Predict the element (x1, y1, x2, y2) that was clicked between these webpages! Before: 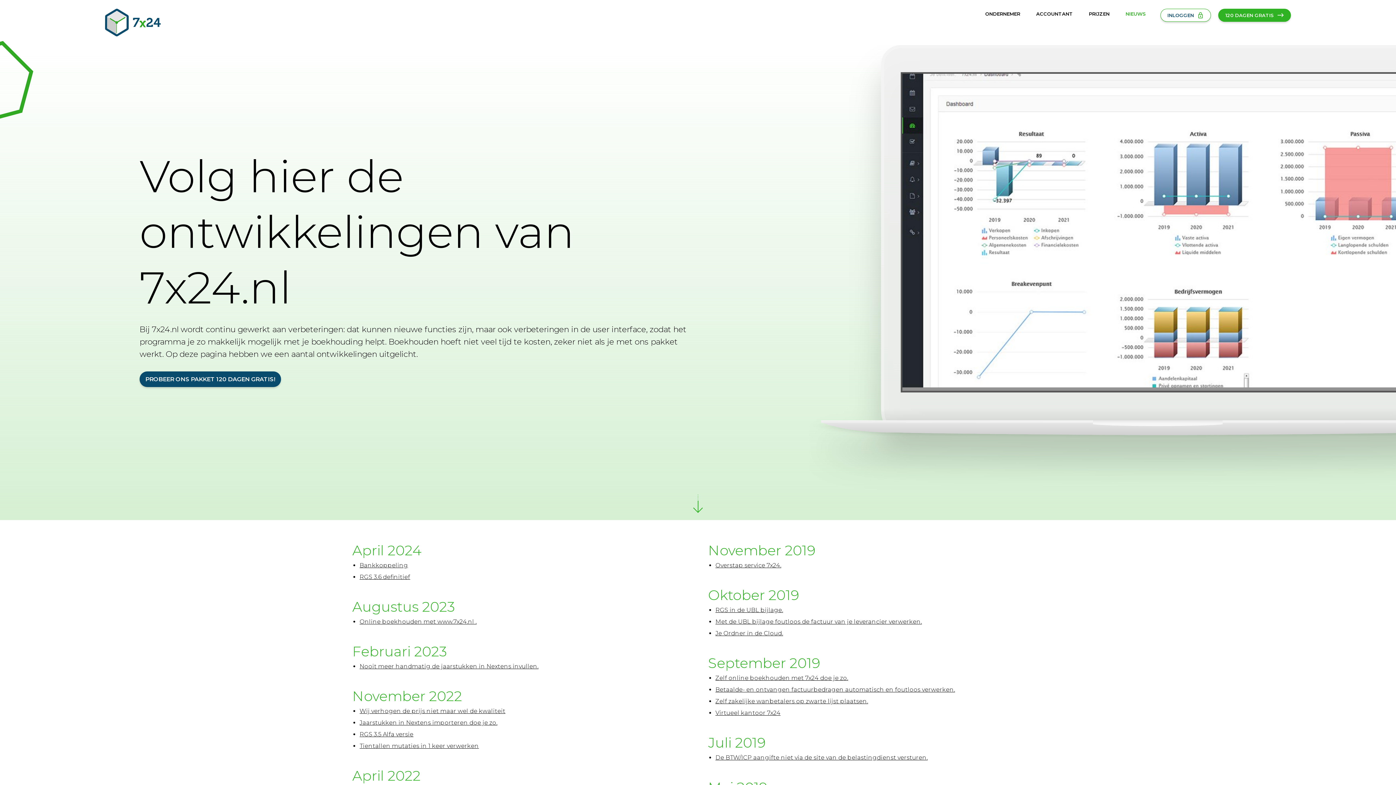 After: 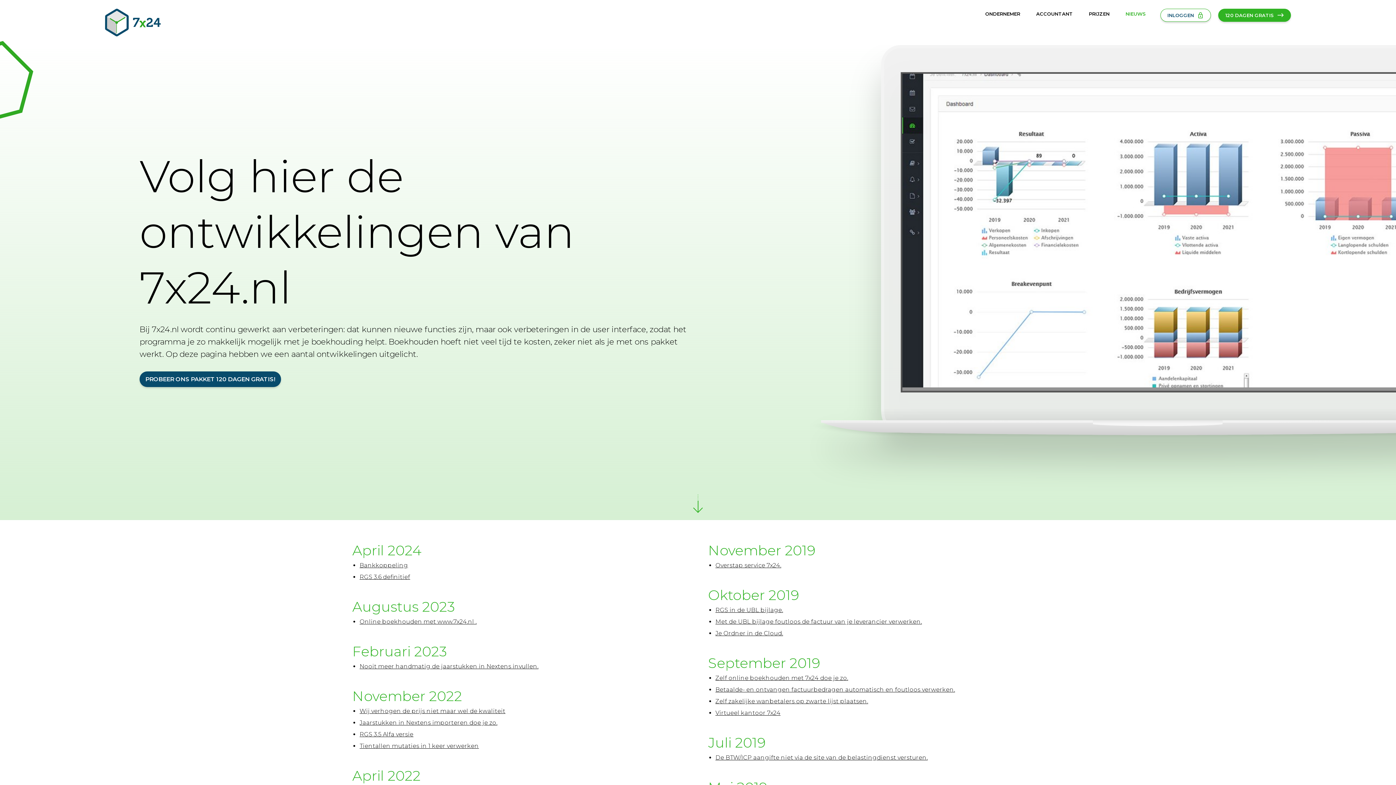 Action: bbox: (1125, 10, 1146, 16) label: NIEUWS